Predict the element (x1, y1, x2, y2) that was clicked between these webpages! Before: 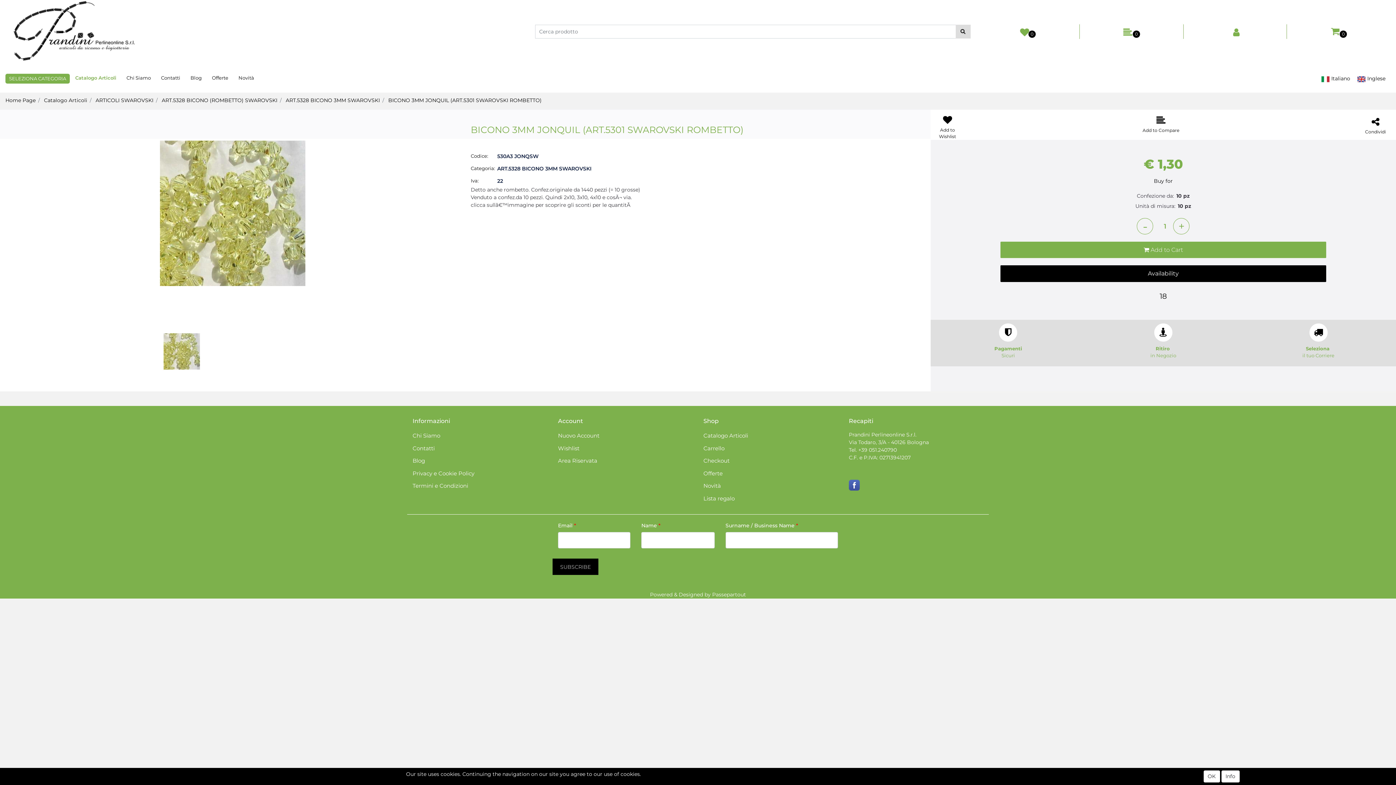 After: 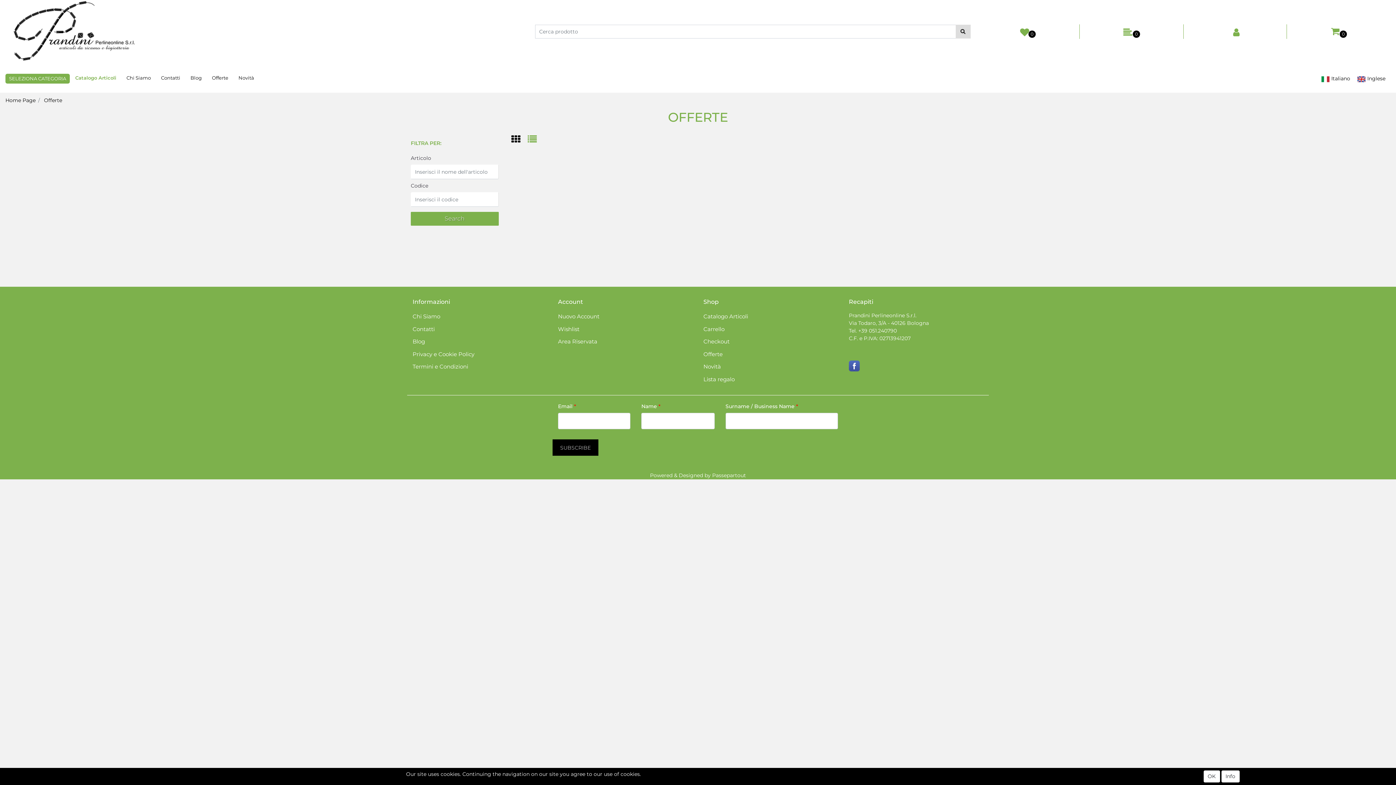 Action: label: Offerte bbox: (703, 468, 751, 478)